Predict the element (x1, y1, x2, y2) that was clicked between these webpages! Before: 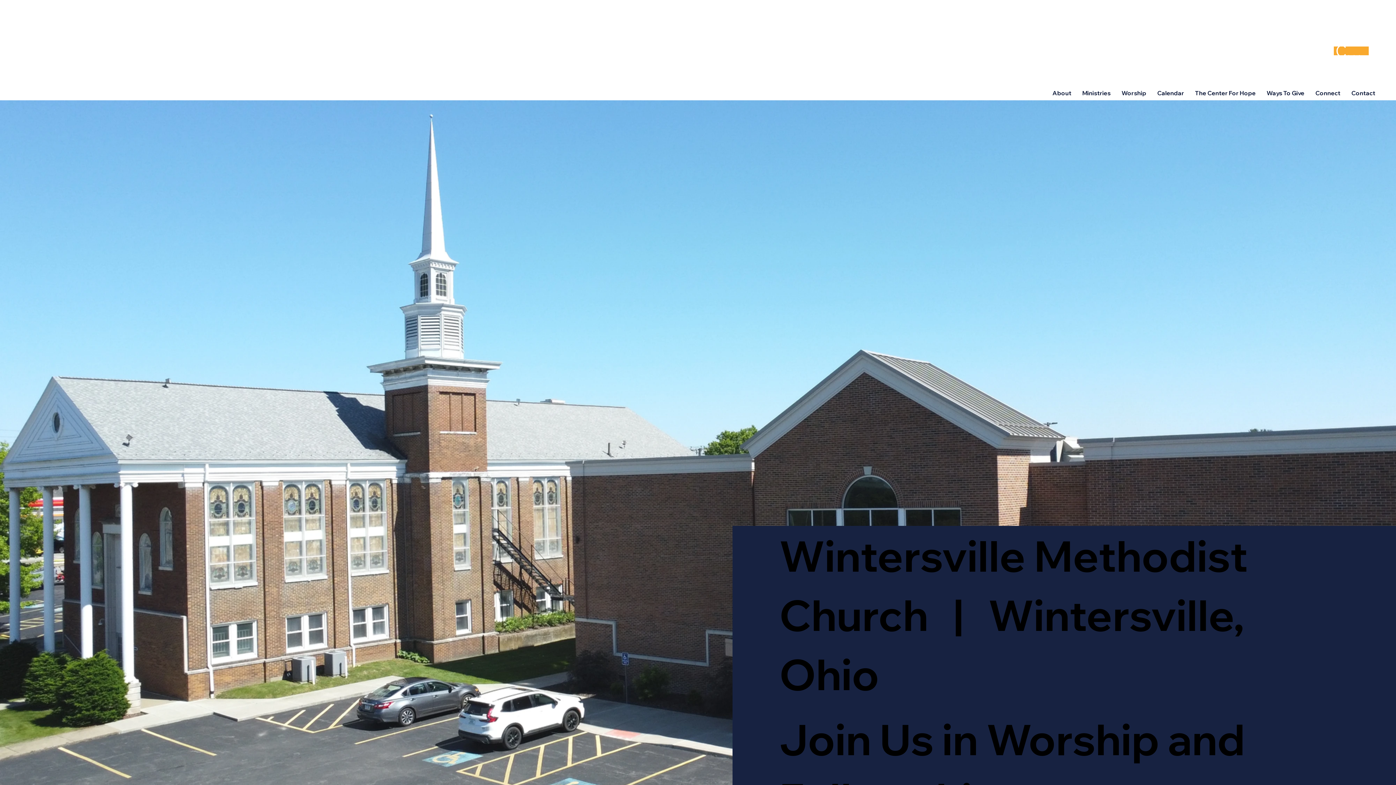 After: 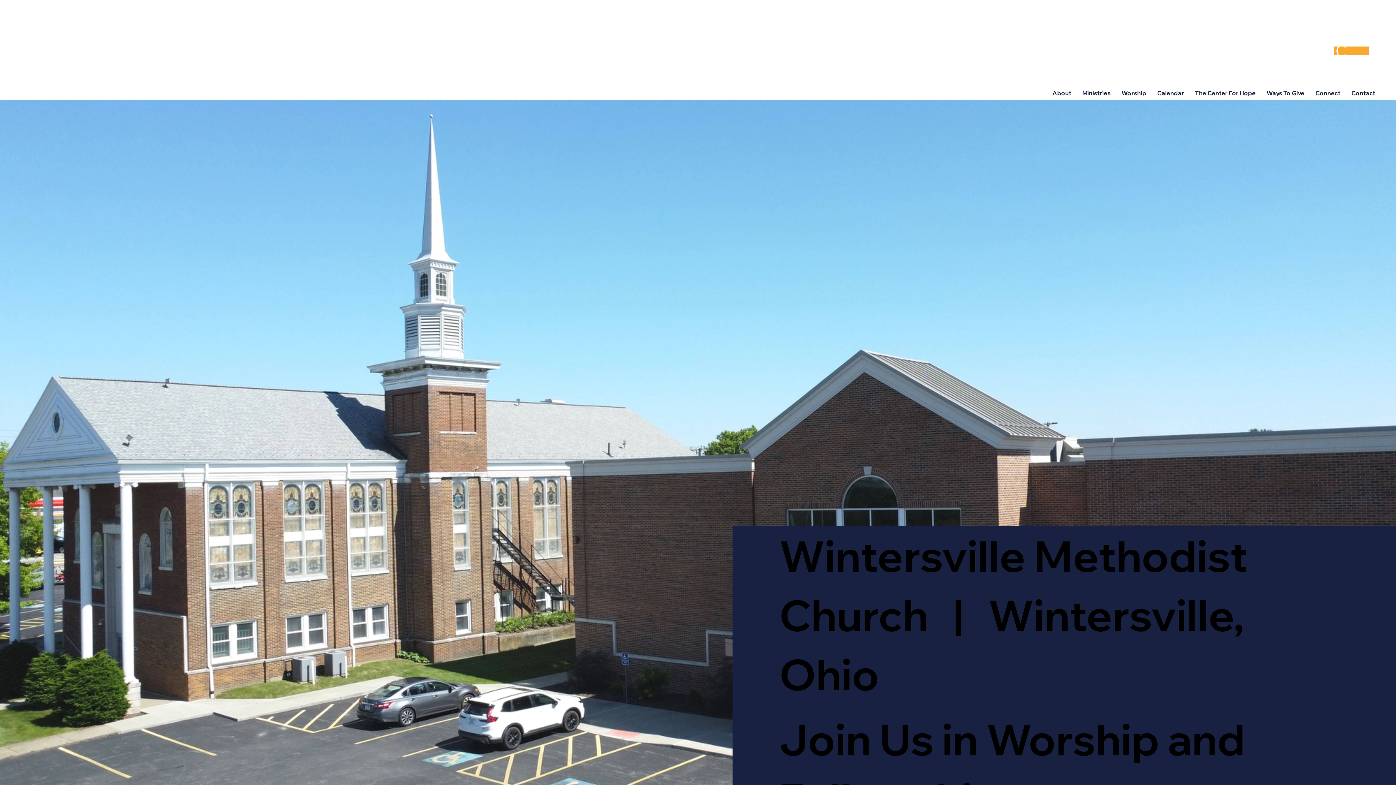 Action: label: Worship bbox: (1118, 85, 1150, 100)